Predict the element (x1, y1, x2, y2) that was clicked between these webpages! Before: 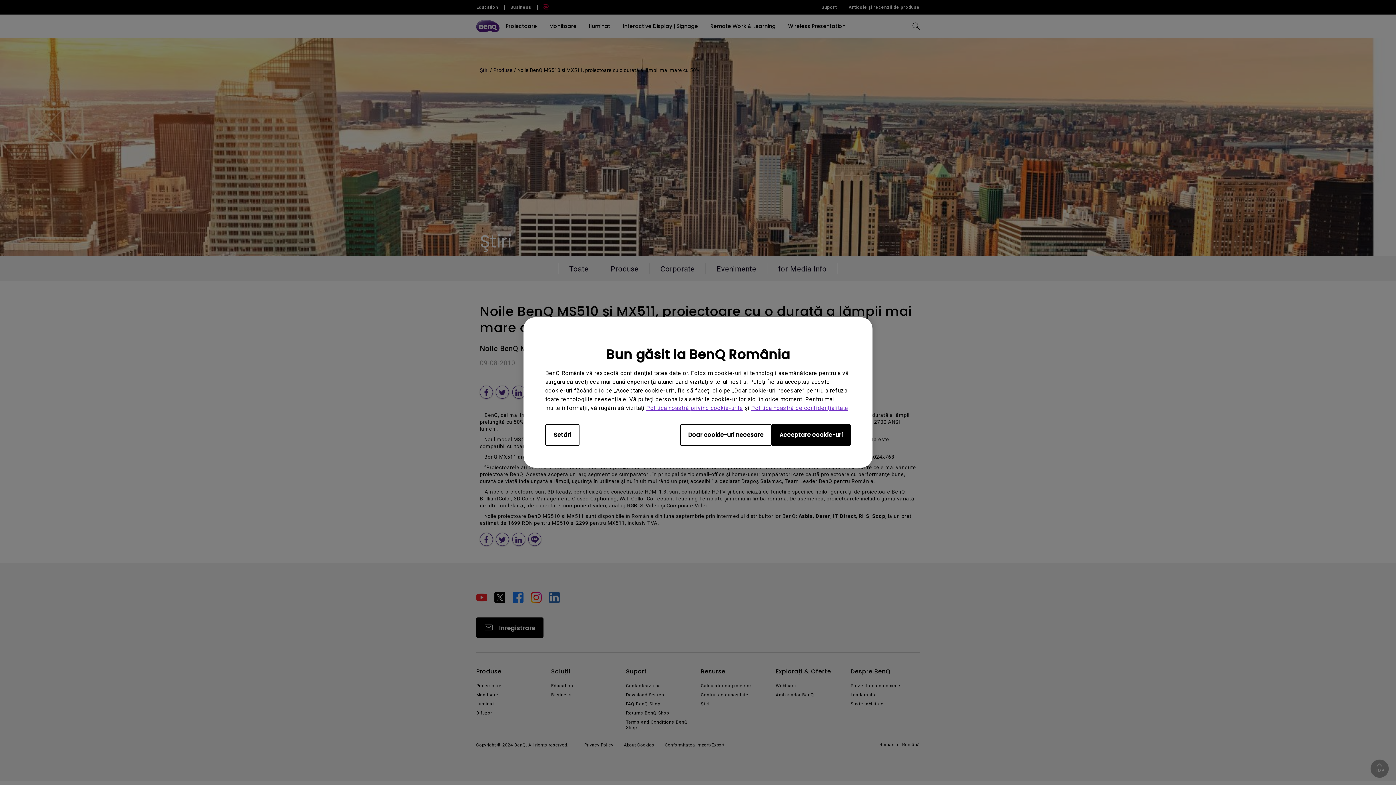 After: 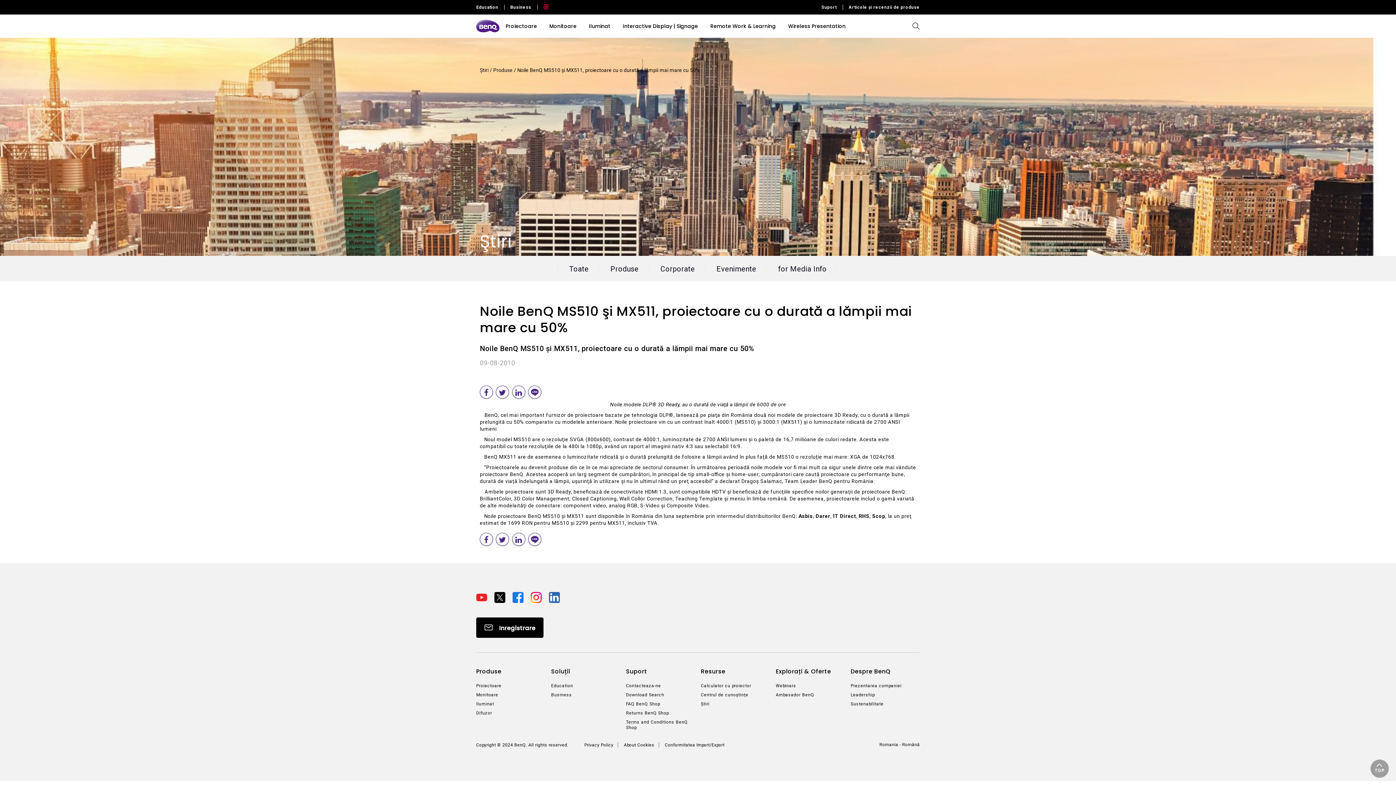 Action: label: Doar cookie-uri necesare bbox: (680, 424, 771, 446)